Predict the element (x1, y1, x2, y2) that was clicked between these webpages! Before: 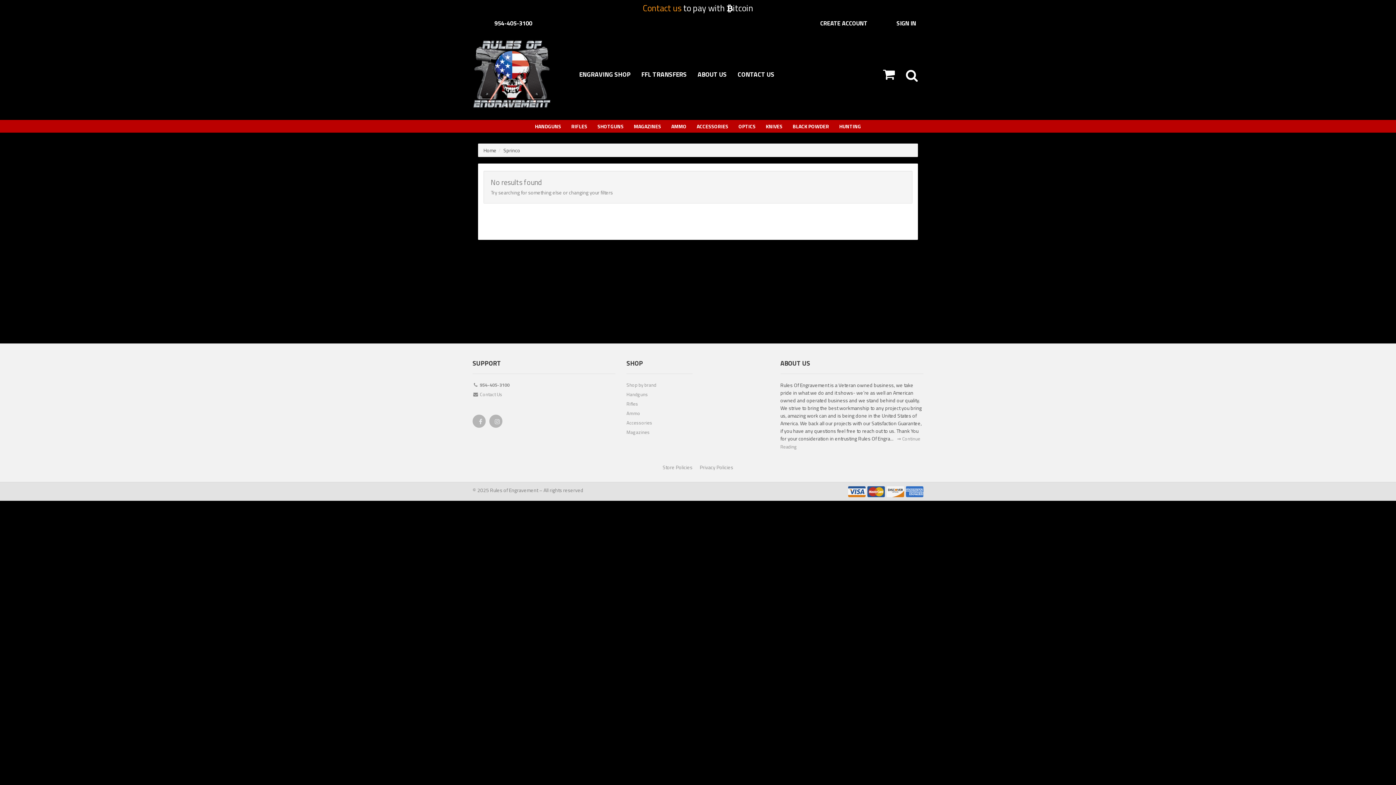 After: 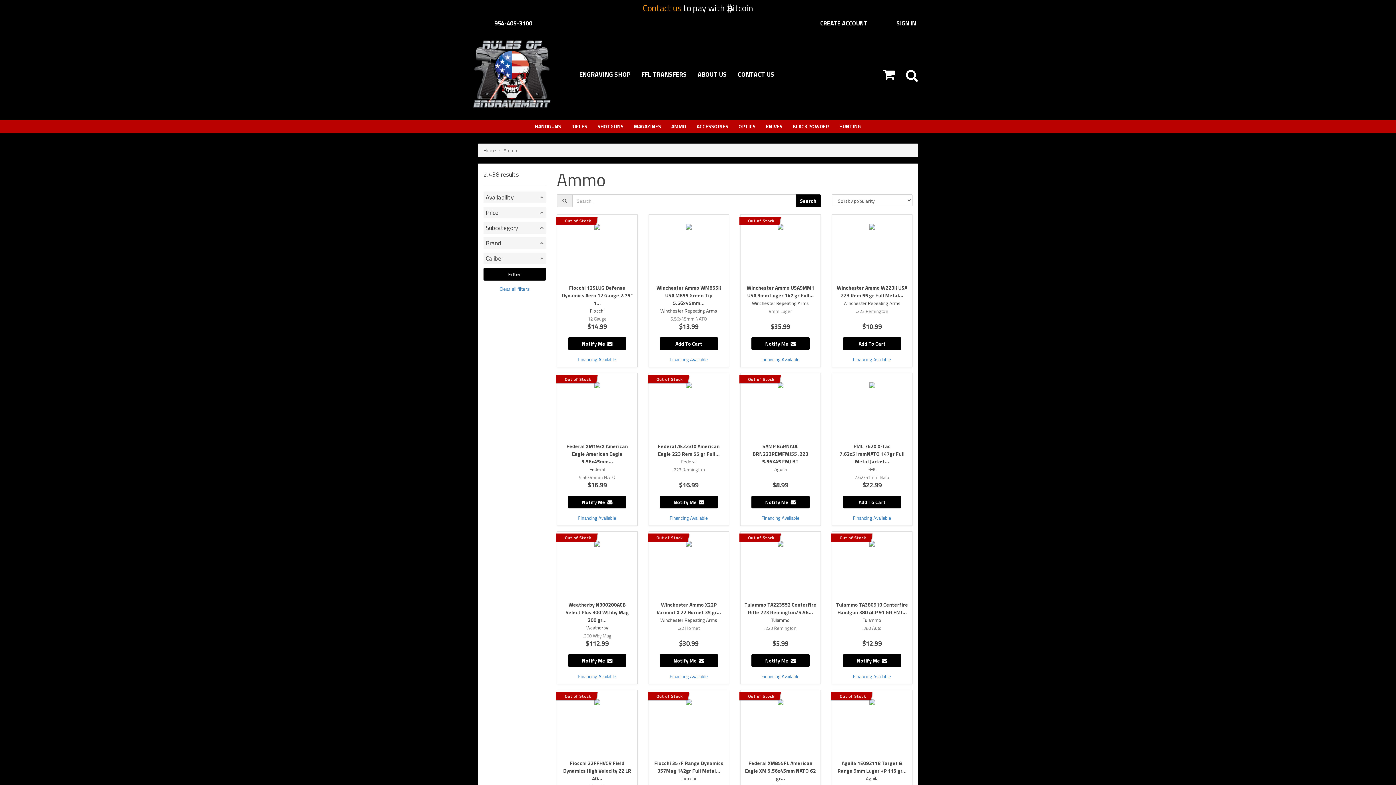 Action: bbox: (626, 409, 692, 419) label: Ammo